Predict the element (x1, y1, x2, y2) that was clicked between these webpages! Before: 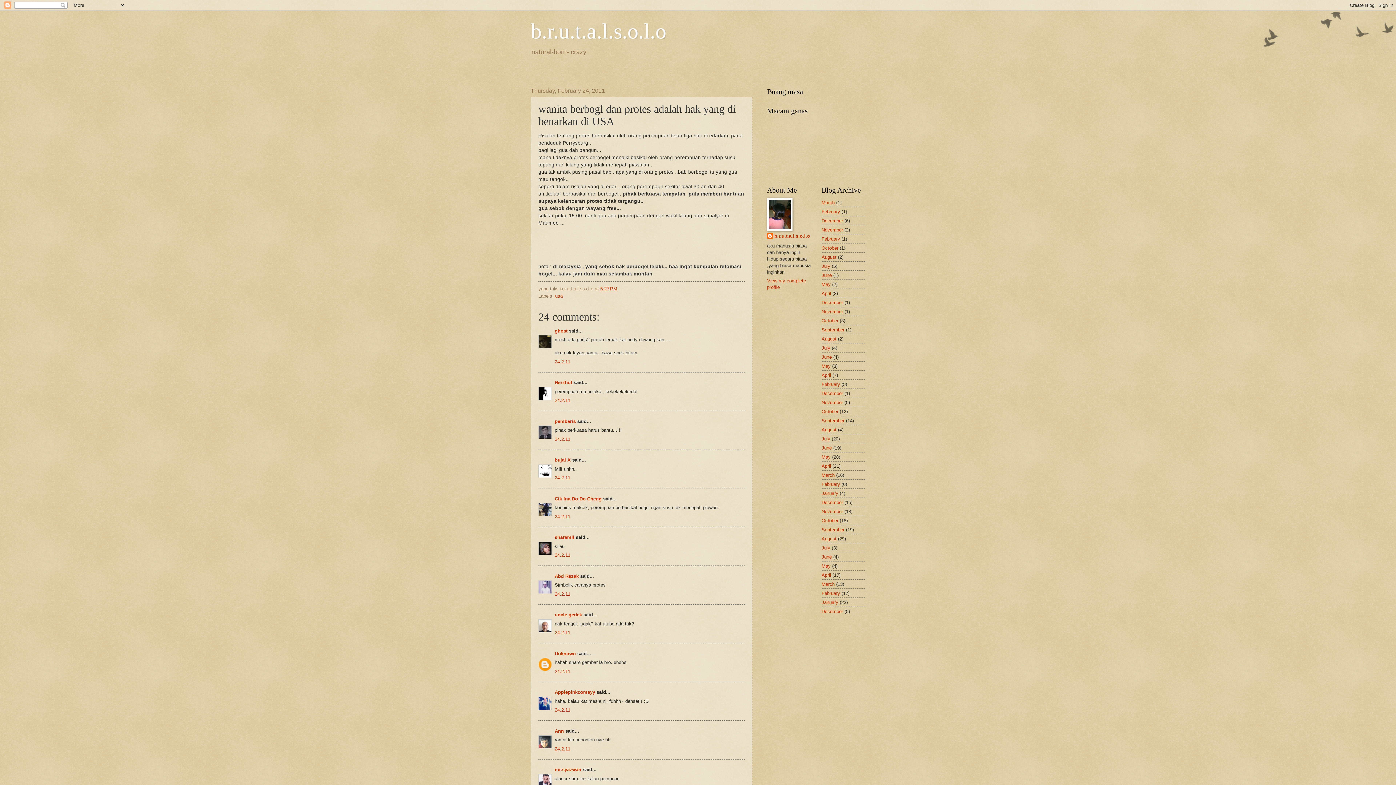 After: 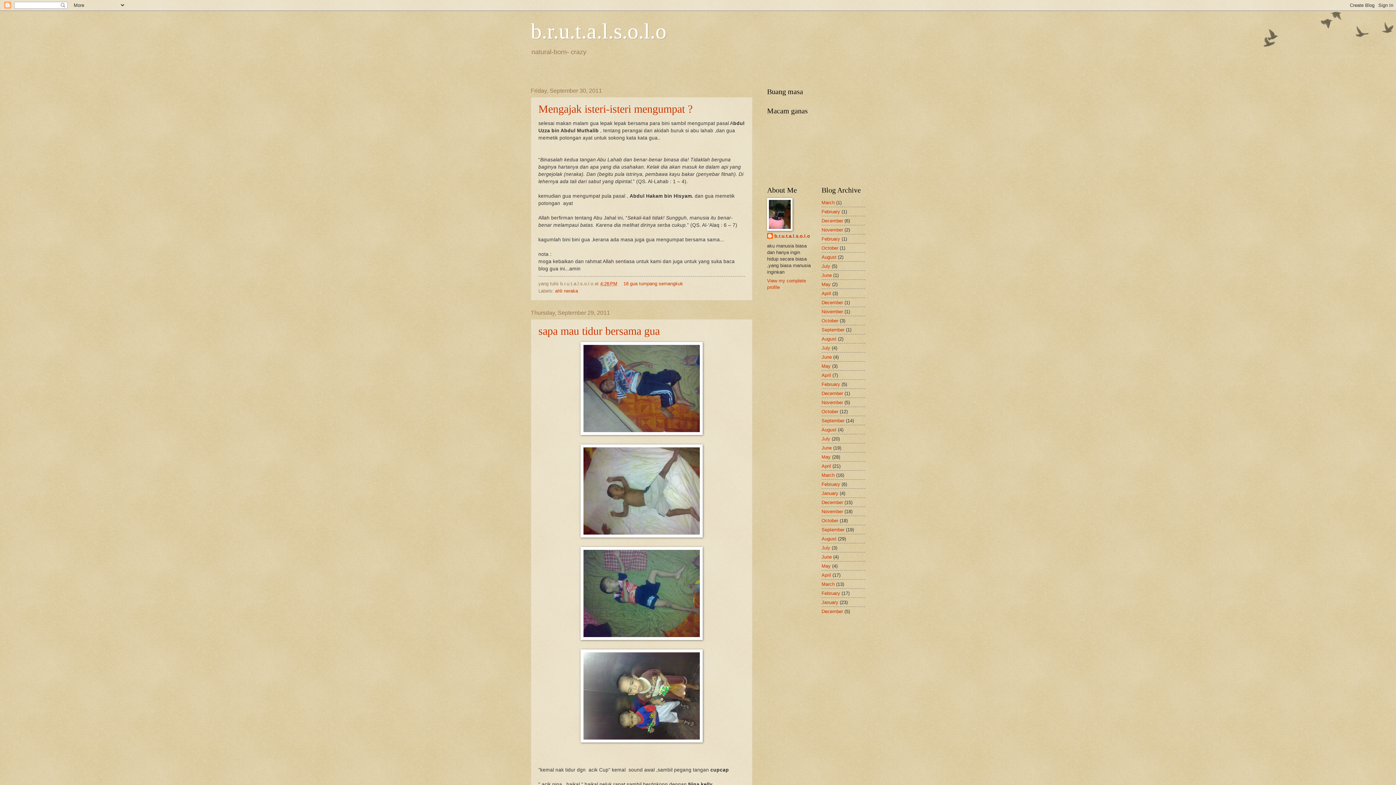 Action: label: September bbox: (821, 418, 844, 423)